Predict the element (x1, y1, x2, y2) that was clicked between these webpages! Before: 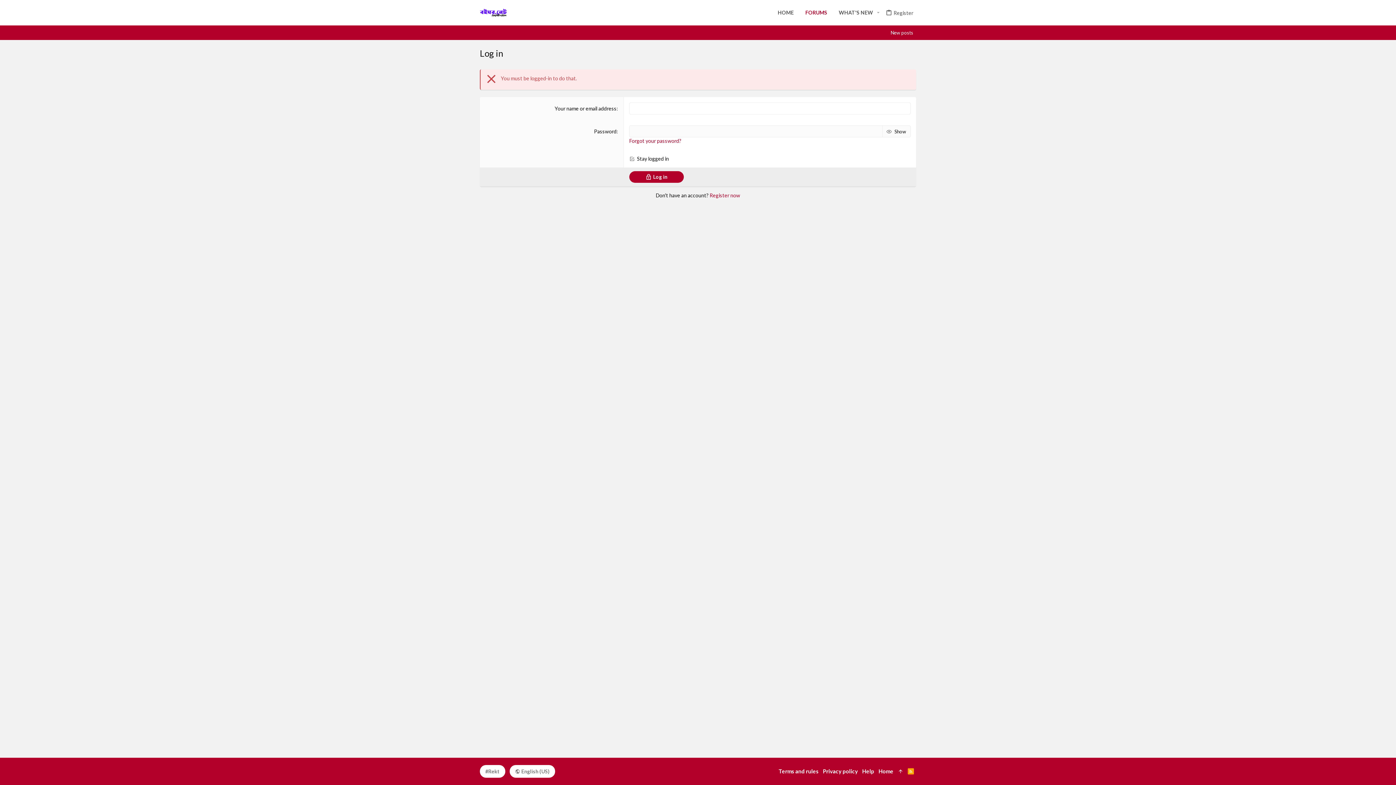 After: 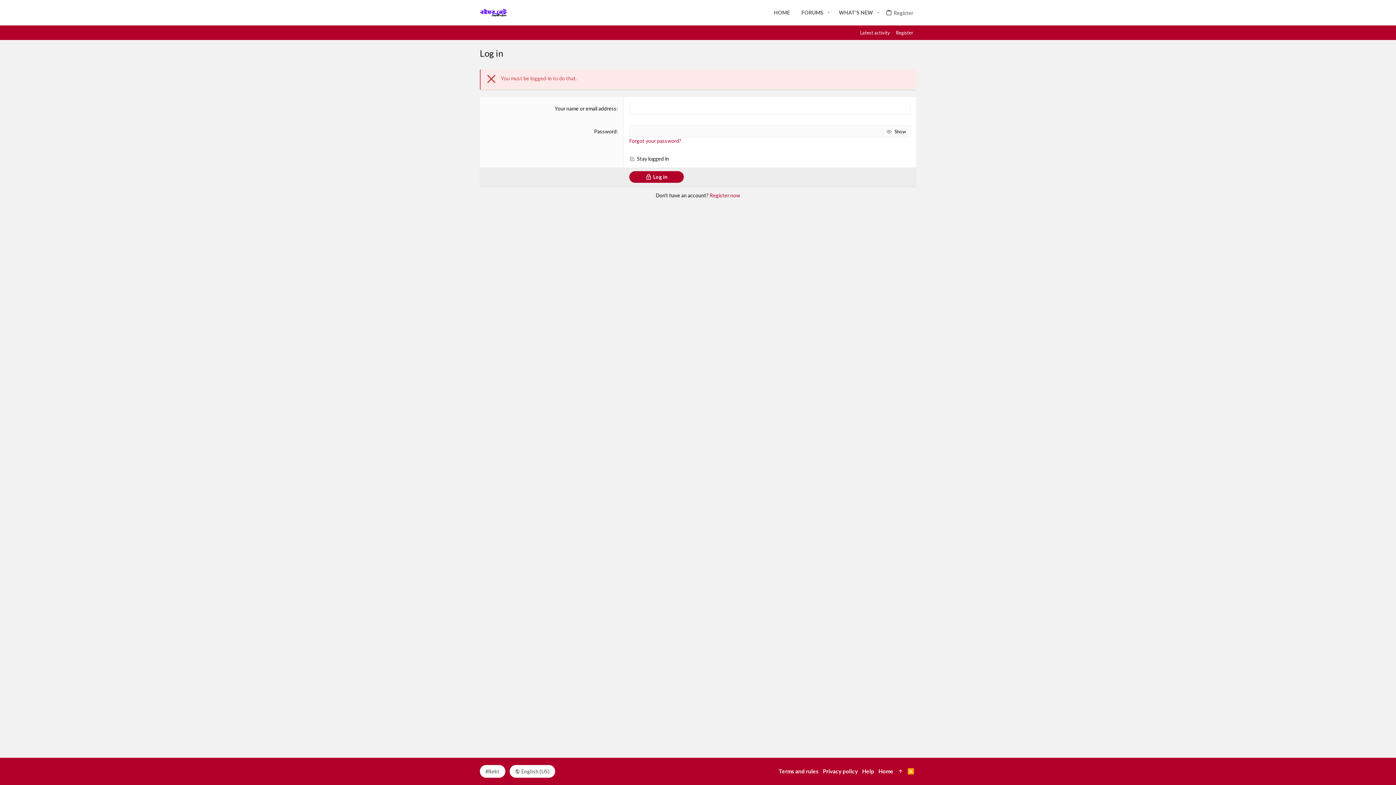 Action: bbox: (876, 765, 895, 777) label: Home